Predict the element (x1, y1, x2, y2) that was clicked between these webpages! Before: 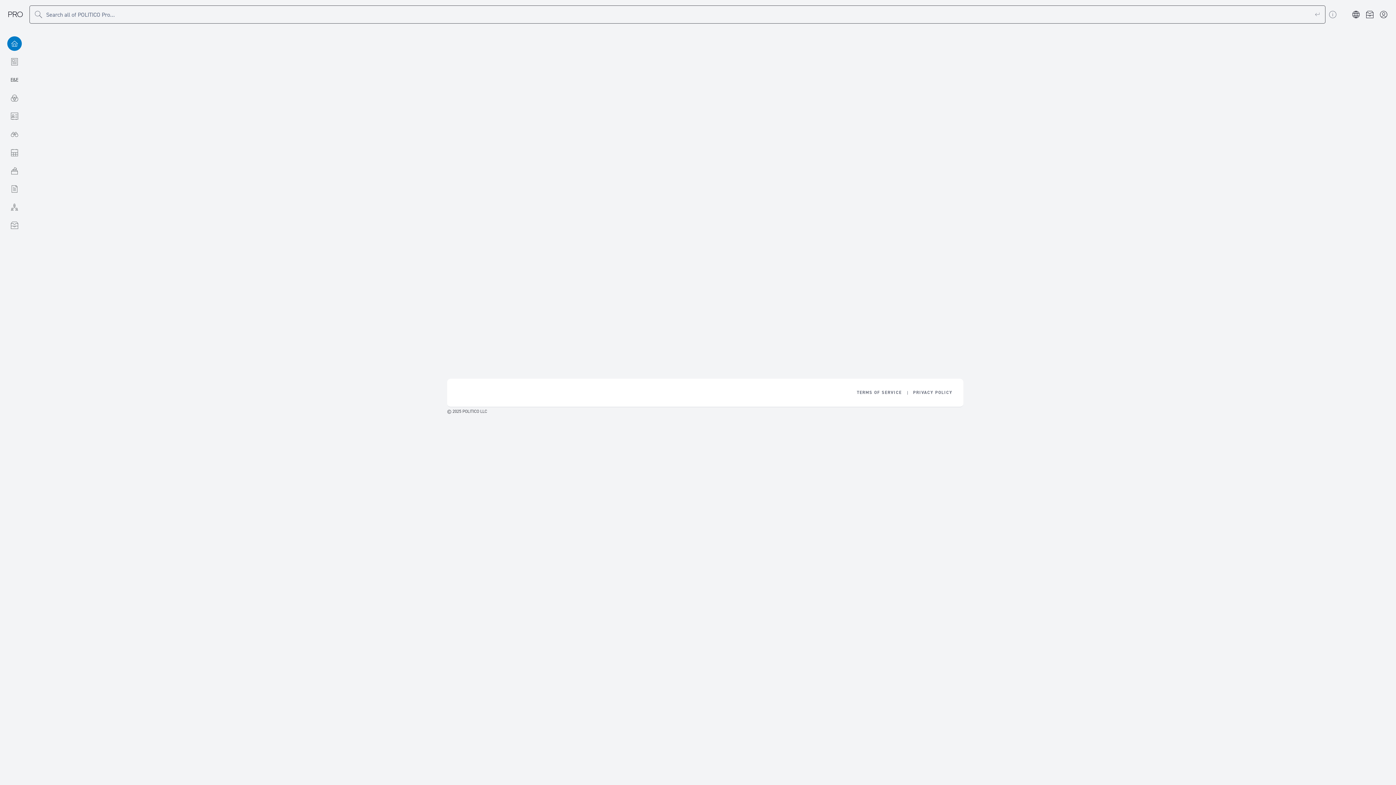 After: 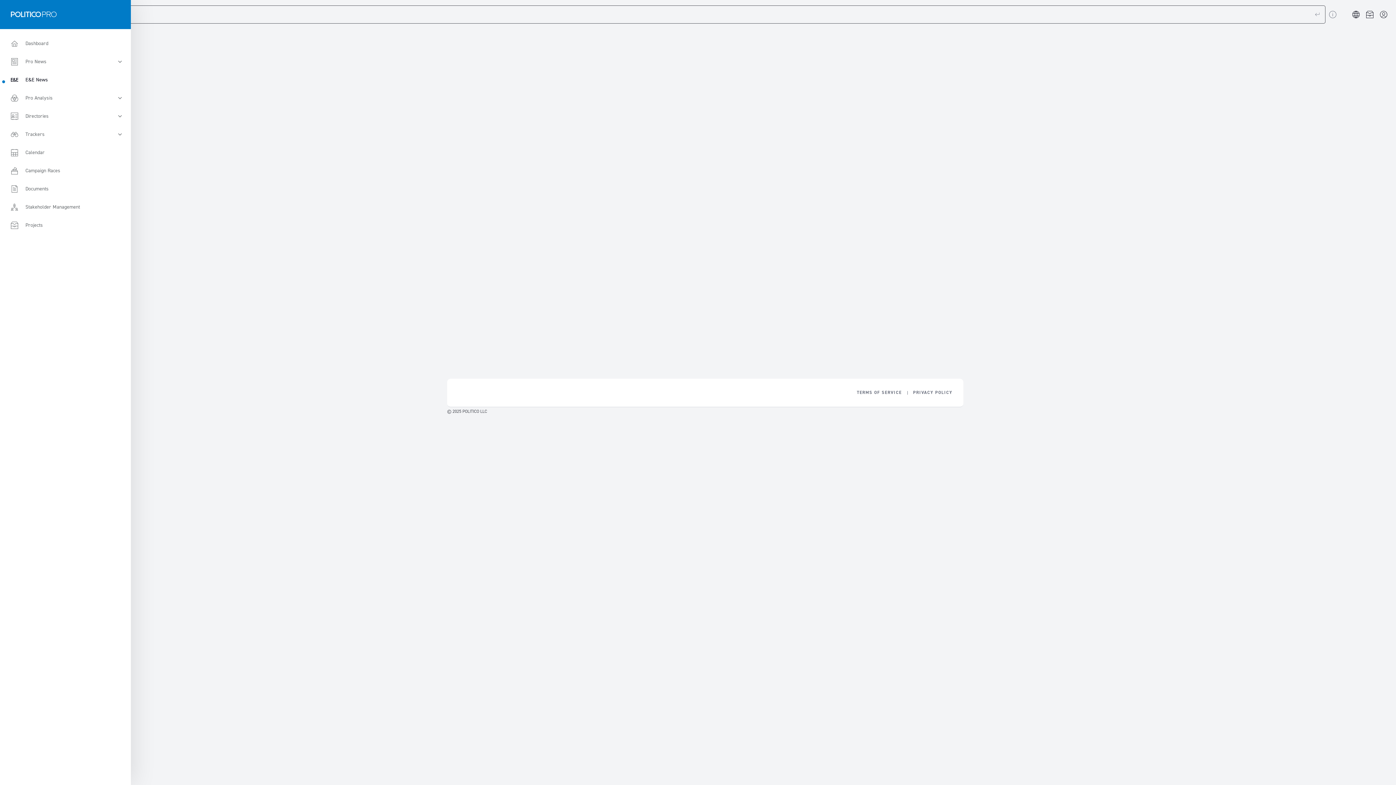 Action: label: E&E News bbox: (0, 70, 29, 89)